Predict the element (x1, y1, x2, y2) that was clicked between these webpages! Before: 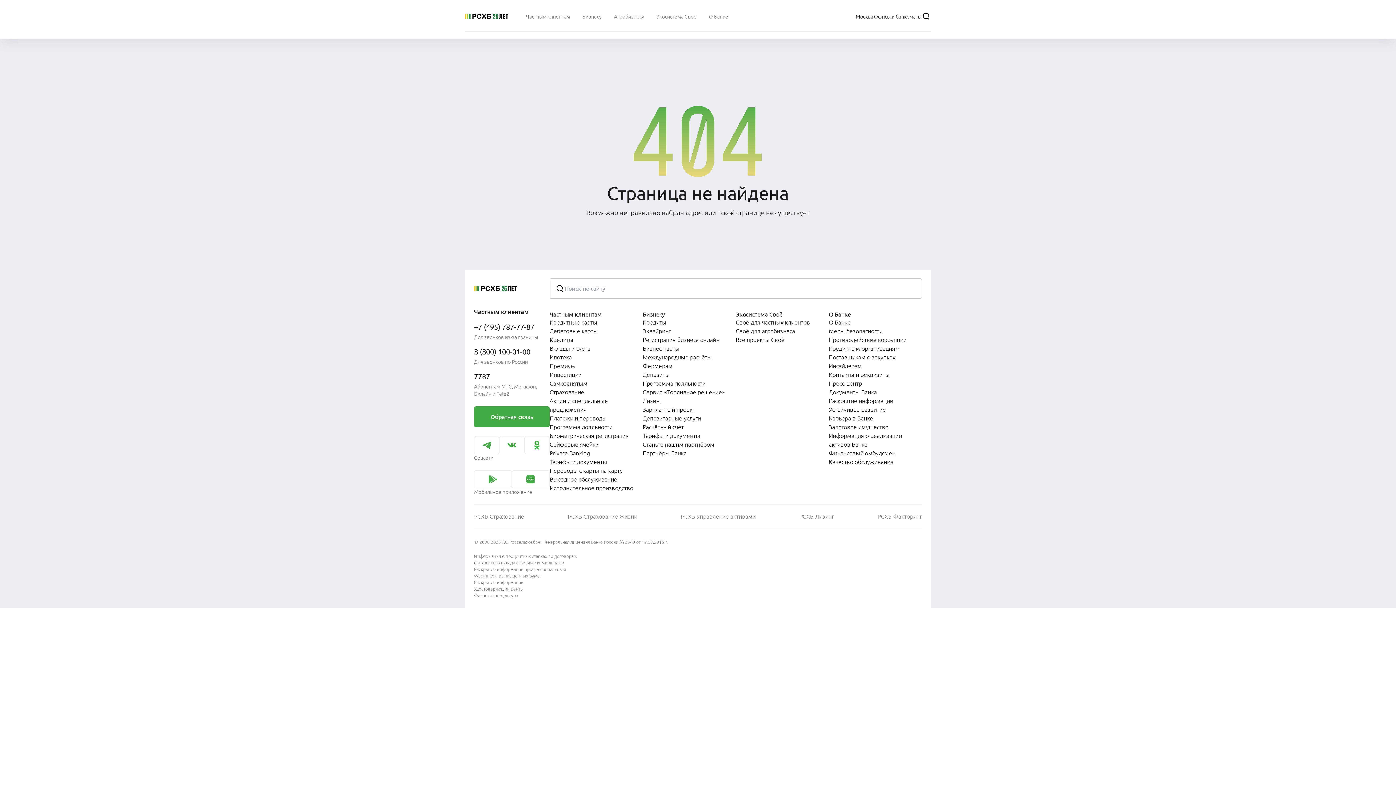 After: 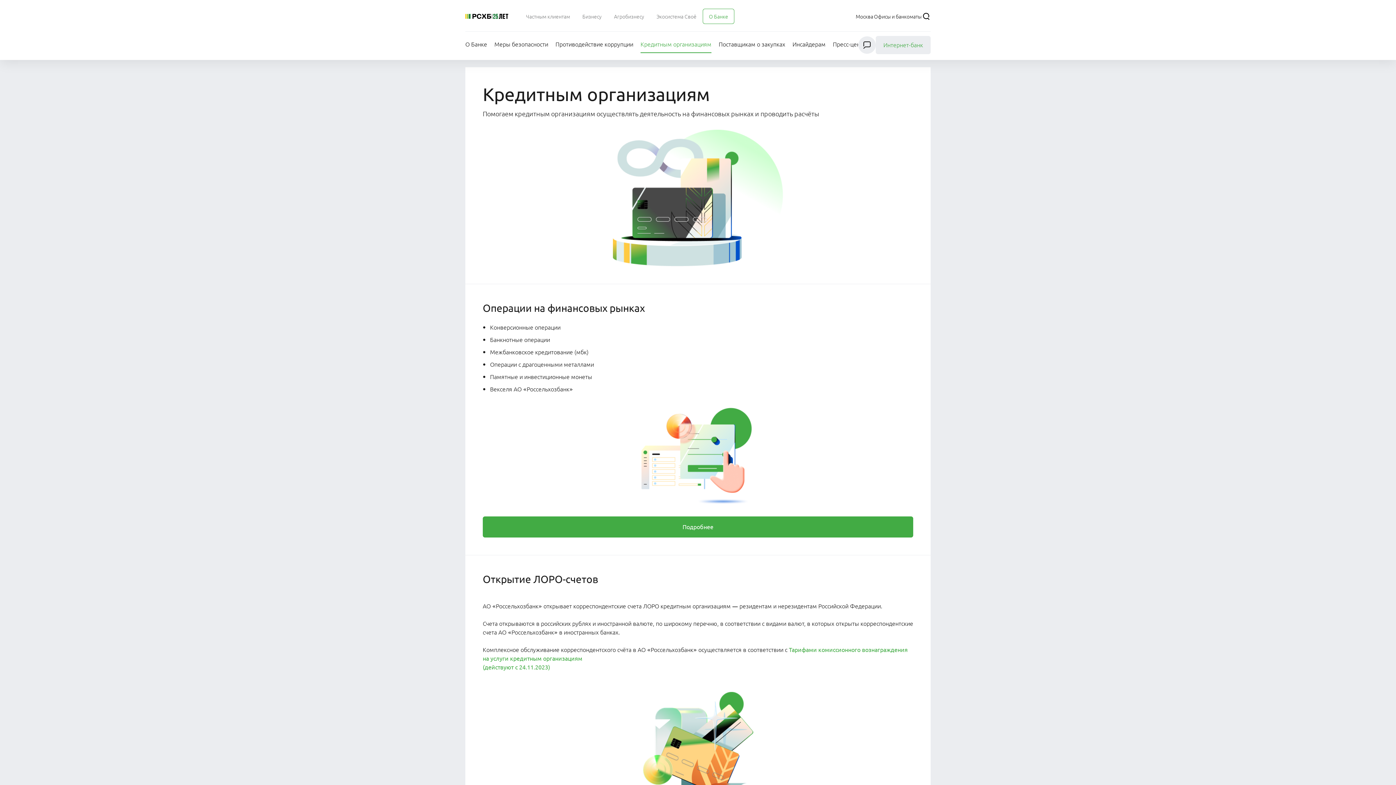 Action: label: Кредитным организациям bbox: (829, 345, 900, 352)